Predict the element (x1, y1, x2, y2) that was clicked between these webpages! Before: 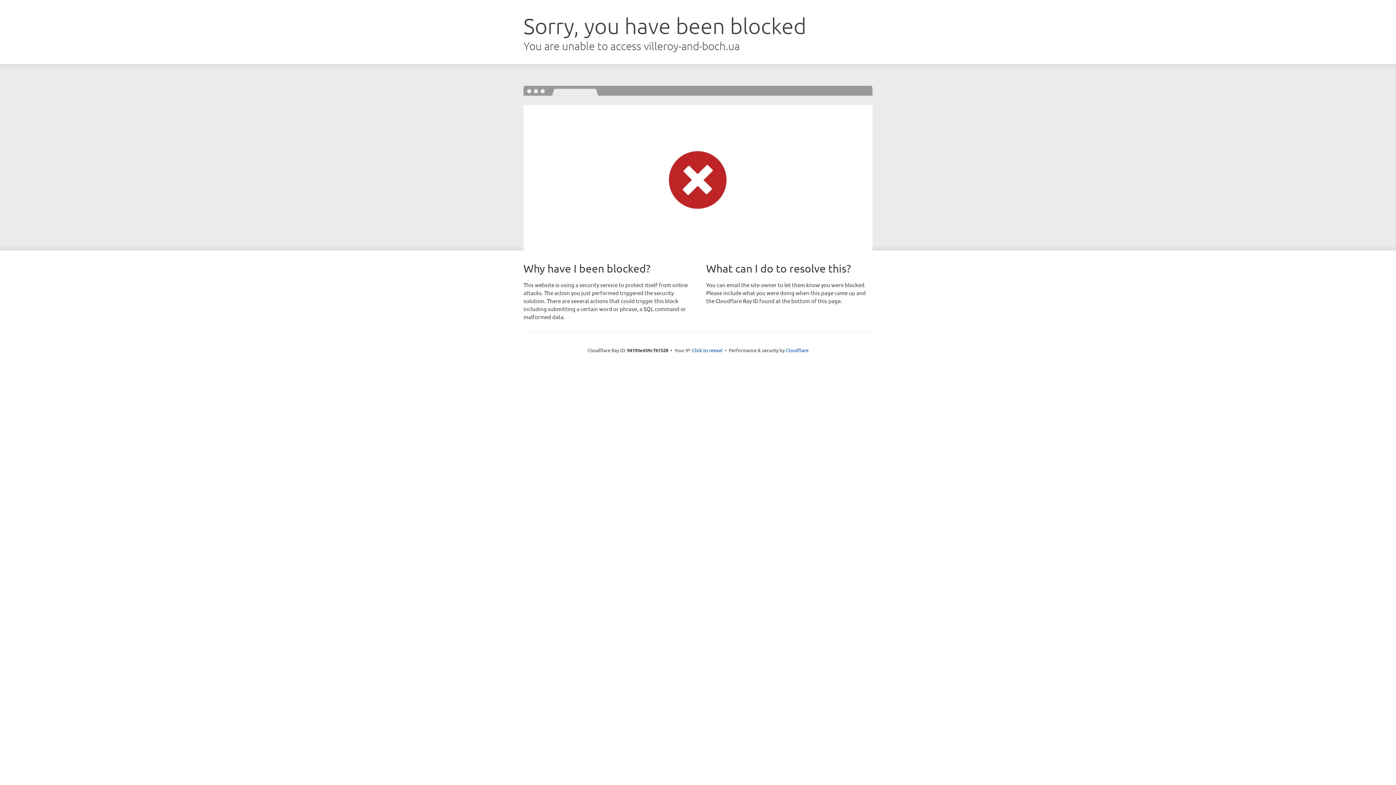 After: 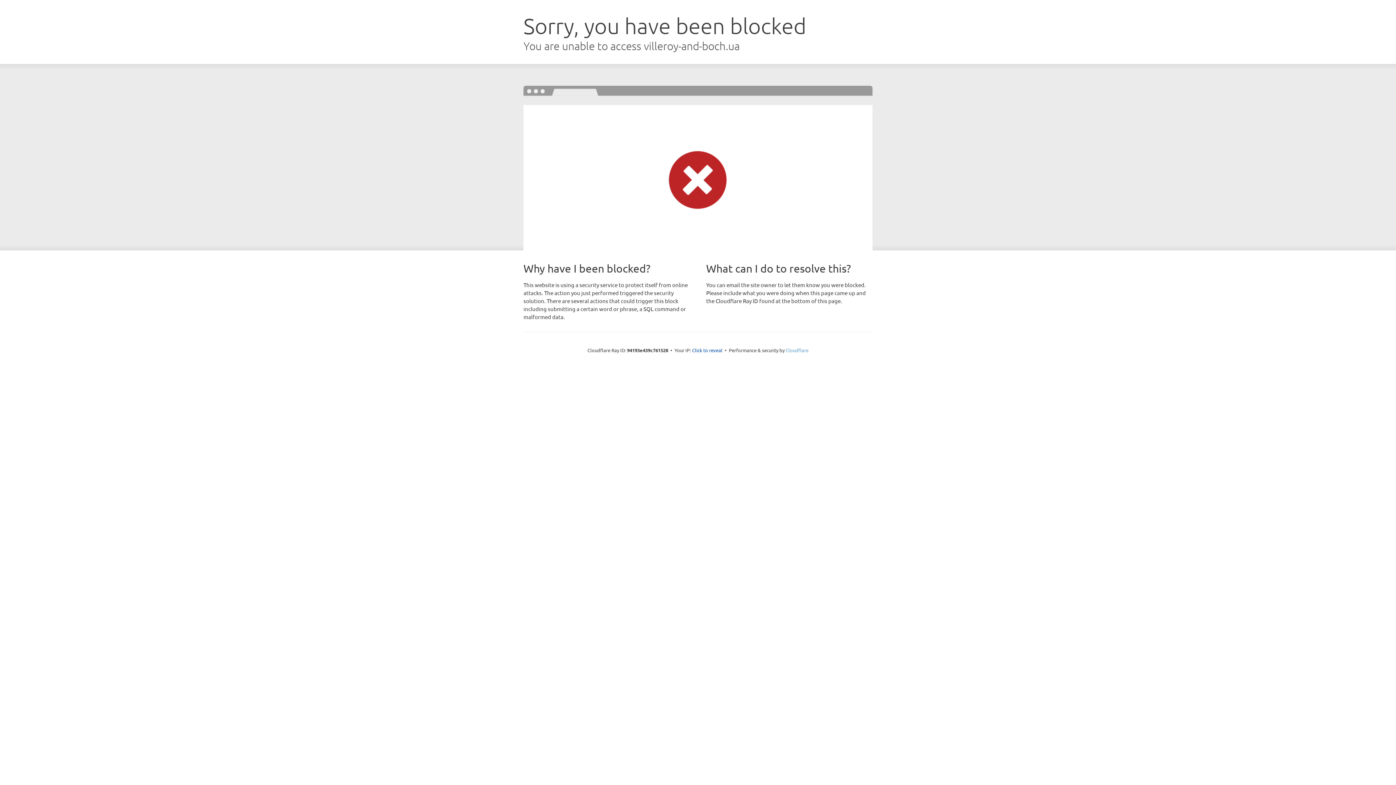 Action: bbox: (785, 347, 808, 353) label: Cloudflare